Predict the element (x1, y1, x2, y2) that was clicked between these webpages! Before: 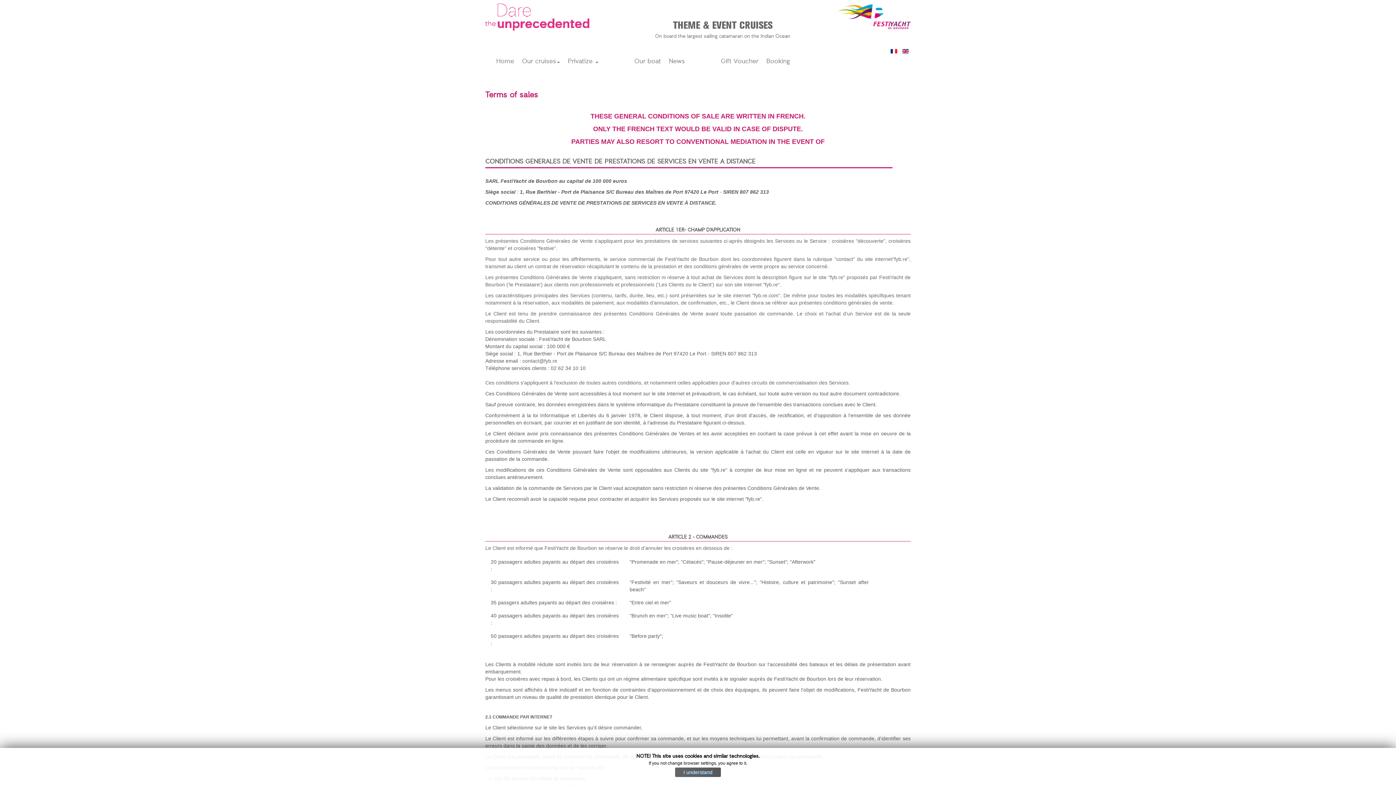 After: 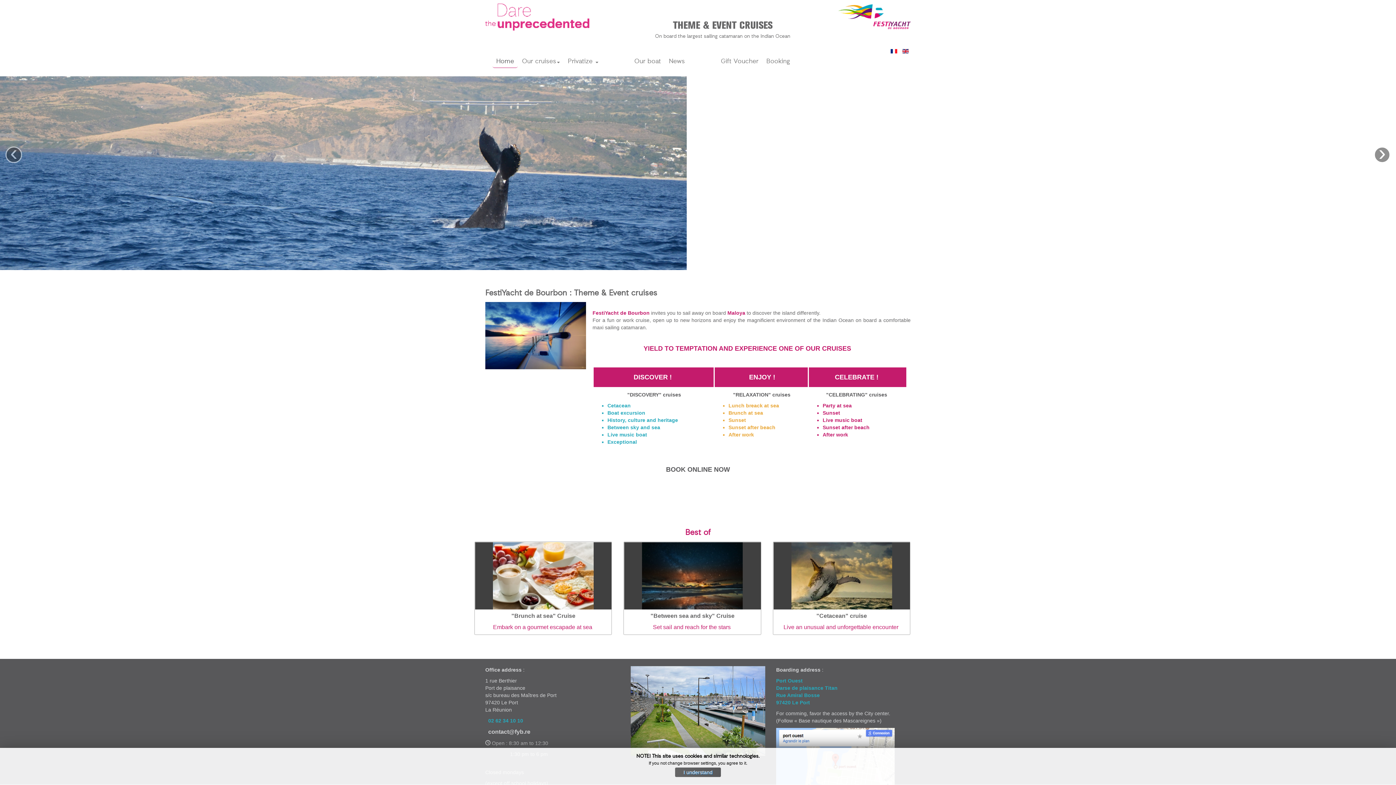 Action: bbox: (838, 4, 910, 29)